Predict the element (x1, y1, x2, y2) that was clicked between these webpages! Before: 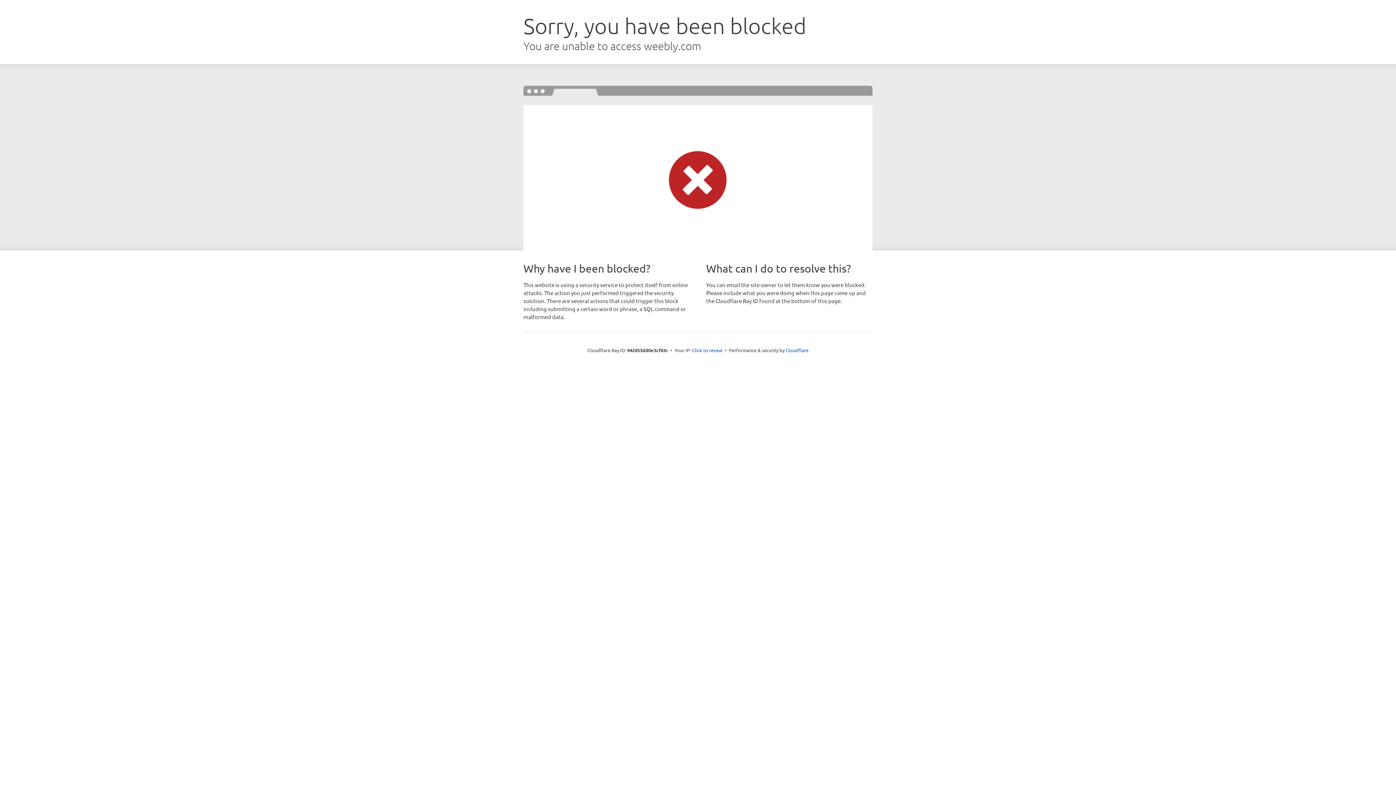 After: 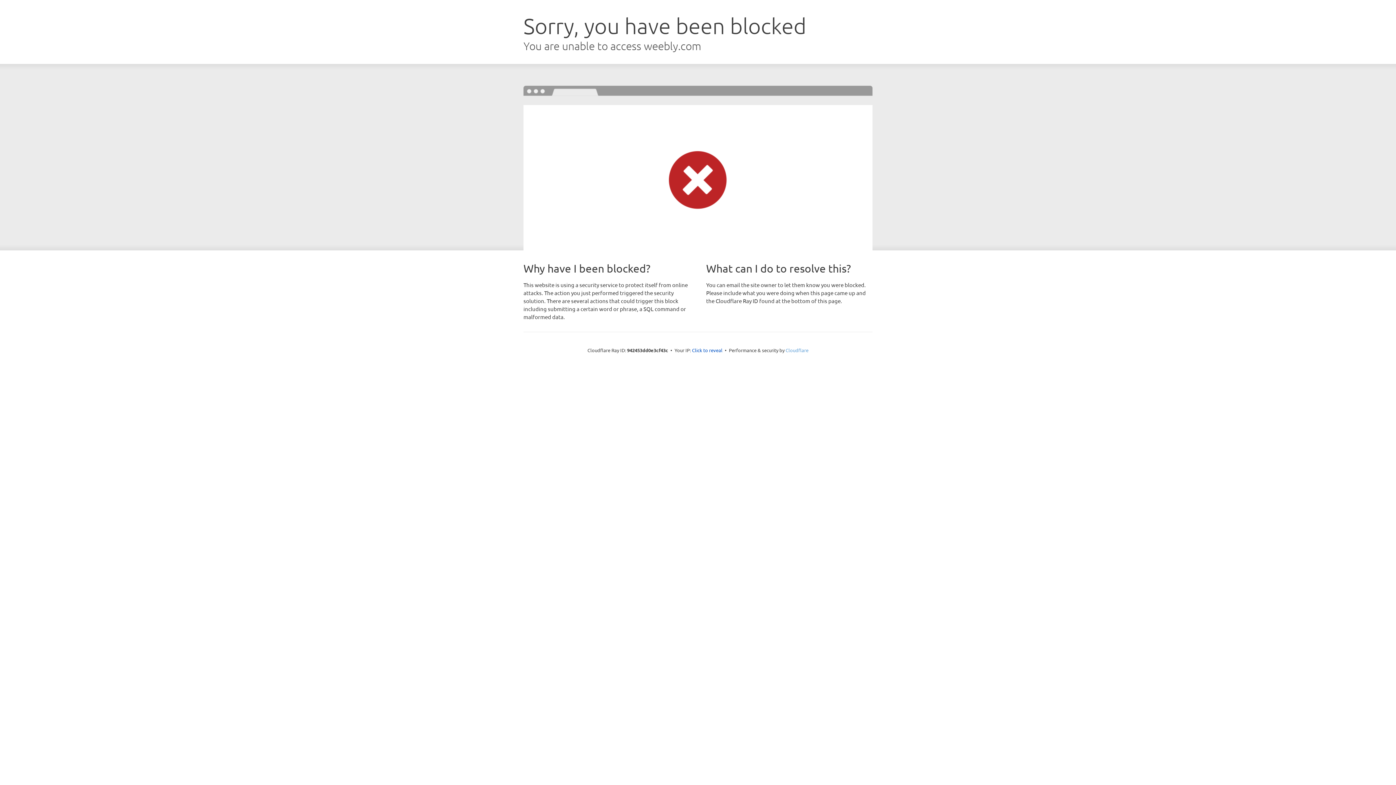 Action: label: Cloudflare bbox: (785, 347, 808, 353)